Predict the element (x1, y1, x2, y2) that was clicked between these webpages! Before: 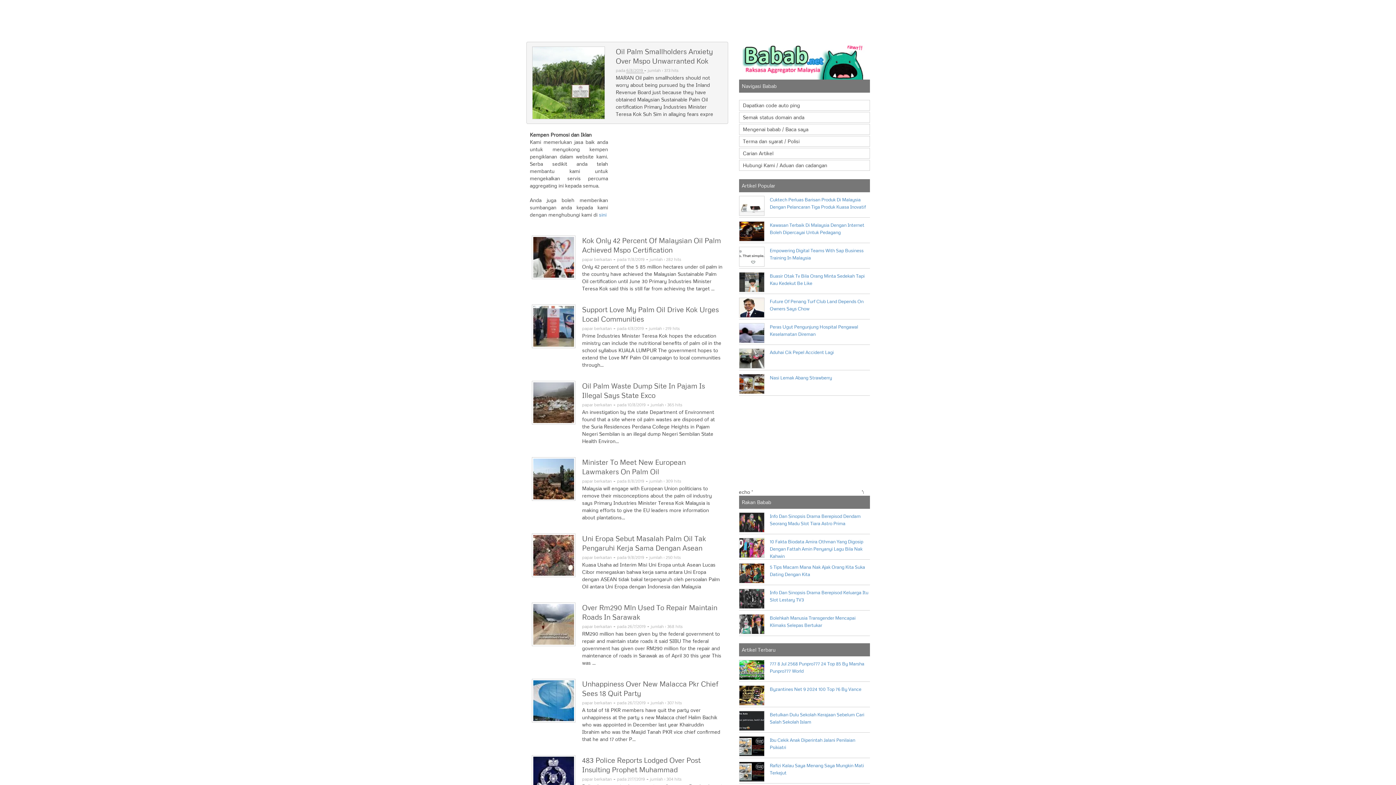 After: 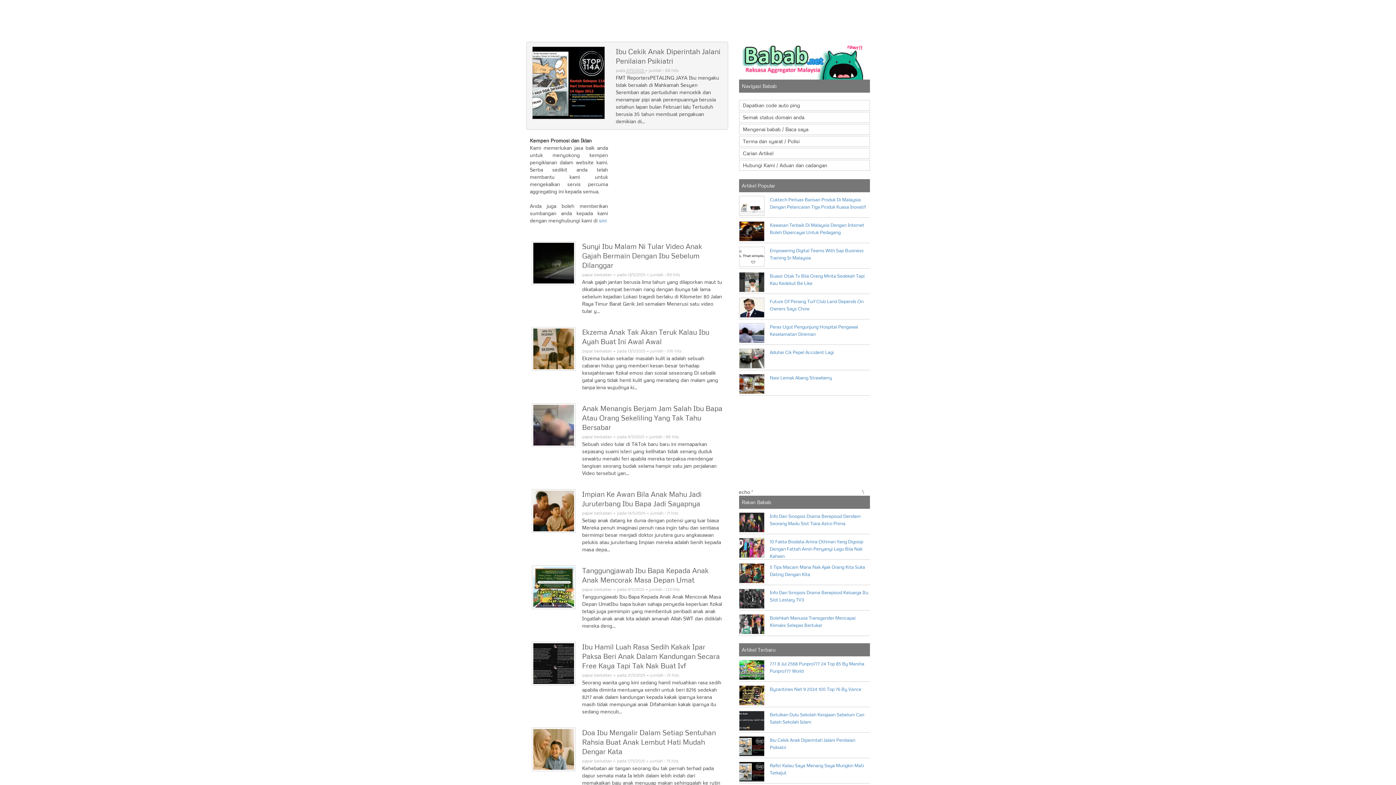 Action: label: Ibu Cekik Anak Diperintah Jalani Penilaian Psikiatri bbox: (739, 744, 870, 750)